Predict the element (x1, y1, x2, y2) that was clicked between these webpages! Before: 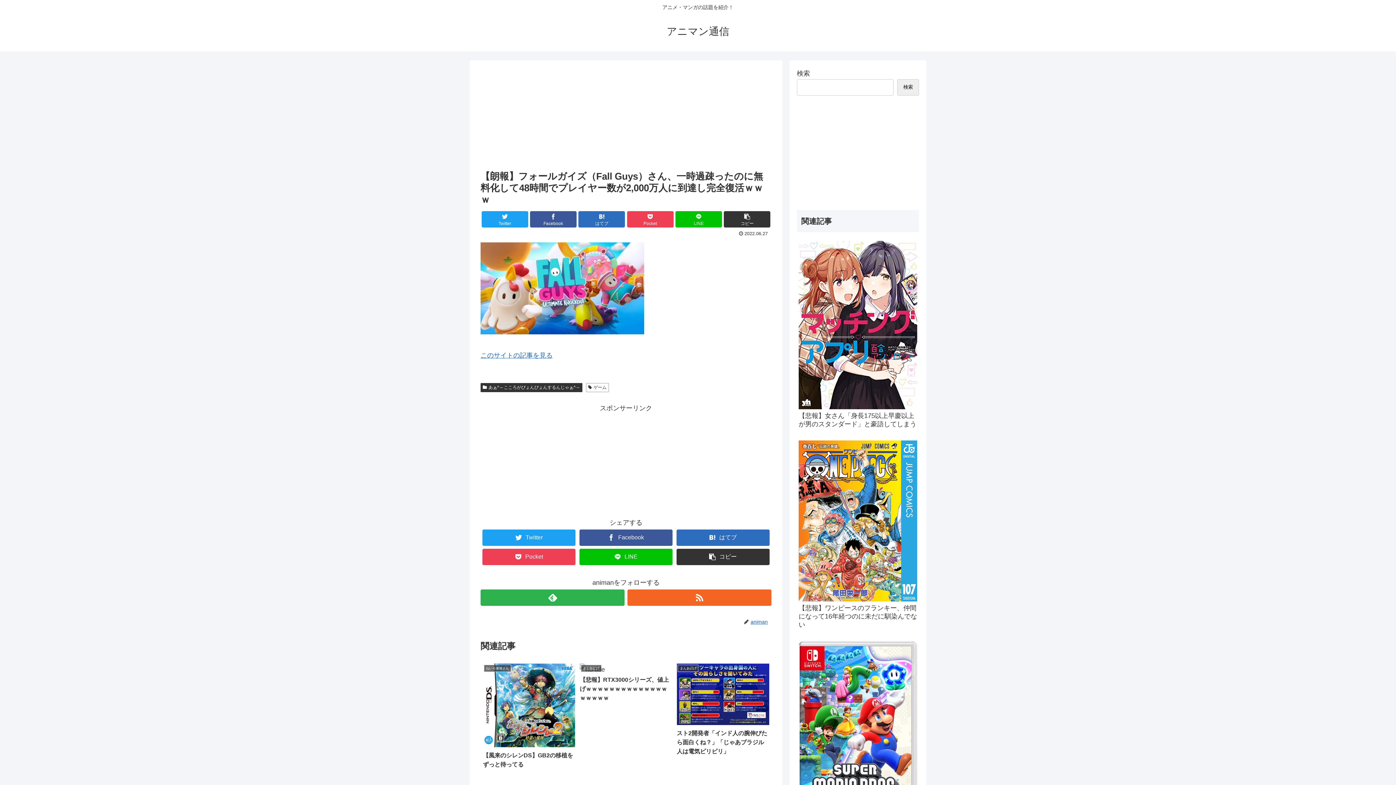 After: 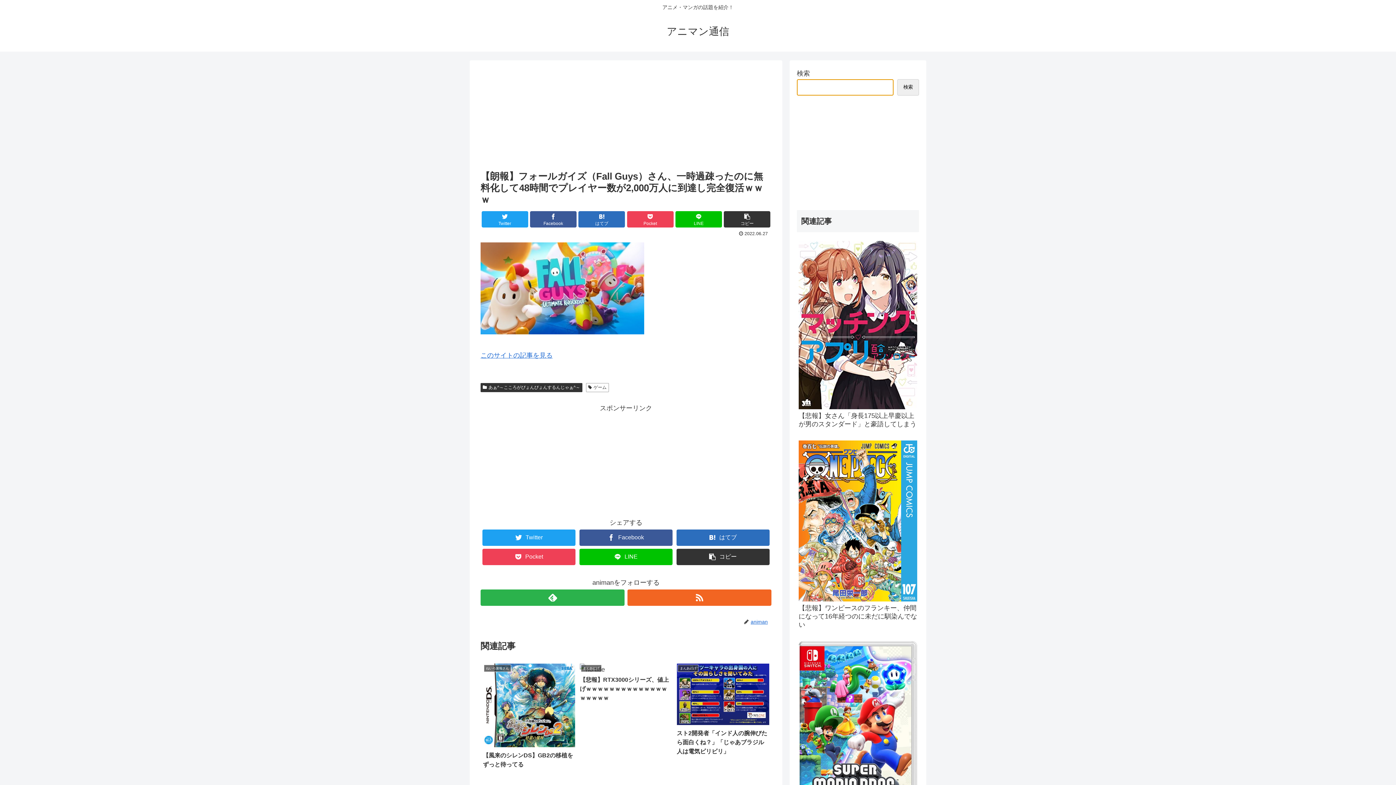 Action: bbox: (897, 79, 919, 95) label: 検索